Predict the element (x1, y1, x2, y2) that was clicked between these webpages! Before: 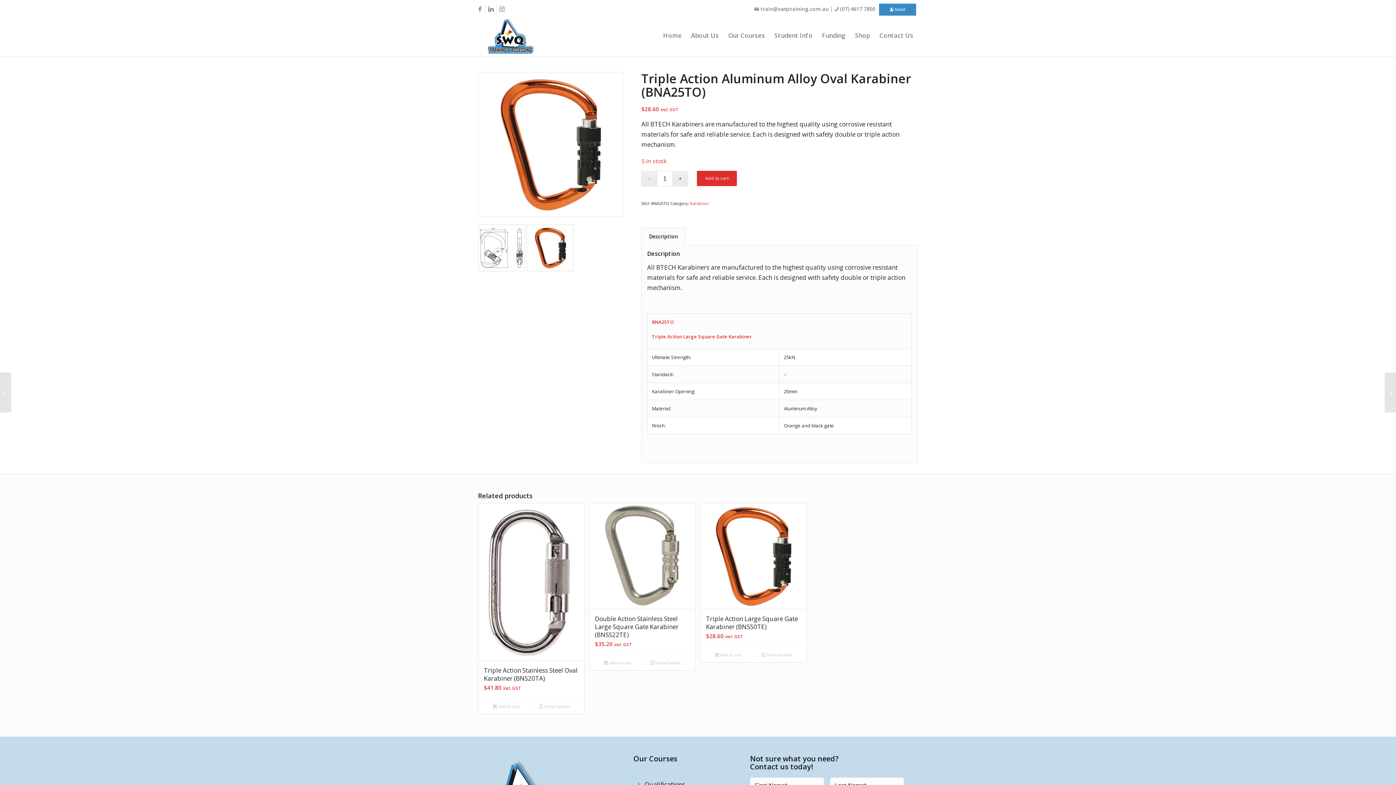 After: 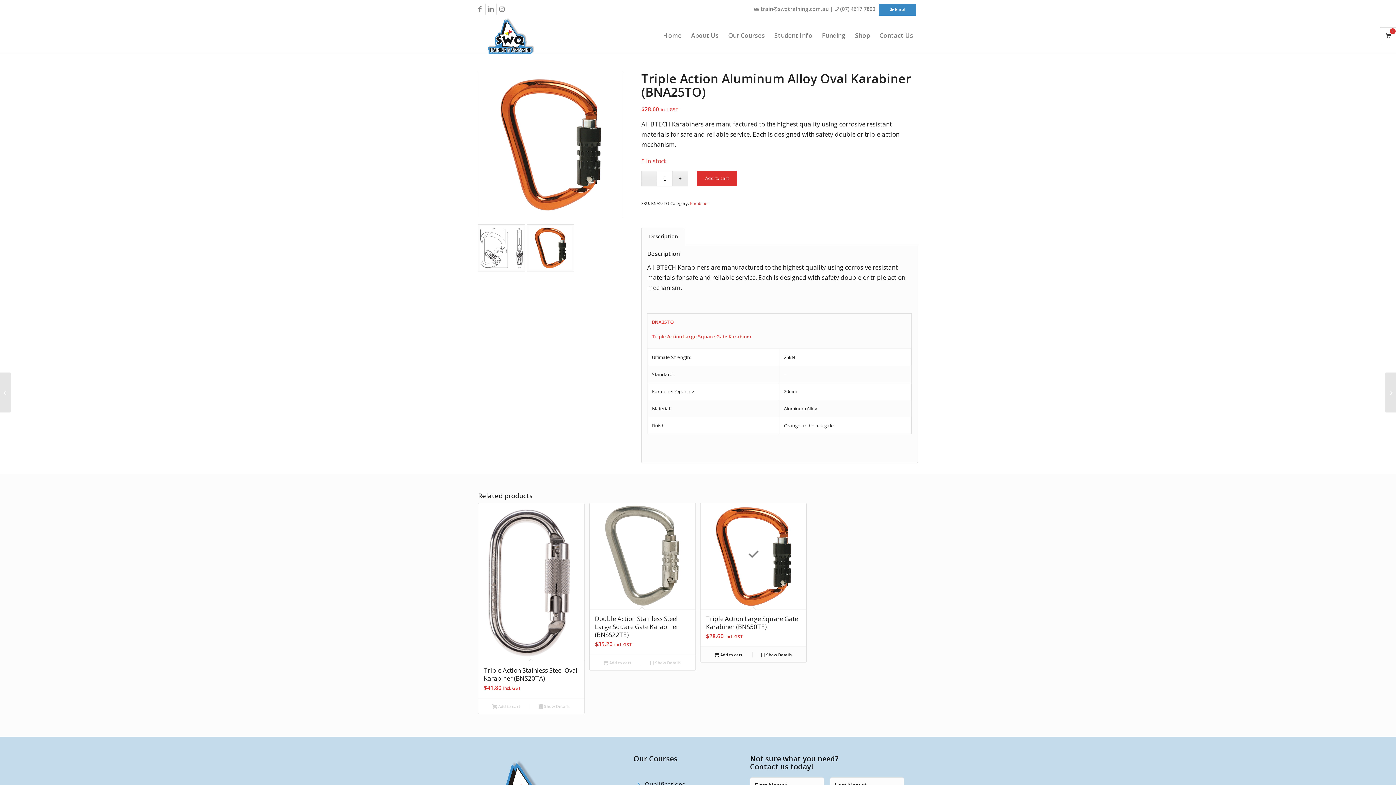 Action: bbox: (704, 651, 752, 659) label: Add to cart: “Triple Action Large Square Gate Karabiner (BNS50TE)”